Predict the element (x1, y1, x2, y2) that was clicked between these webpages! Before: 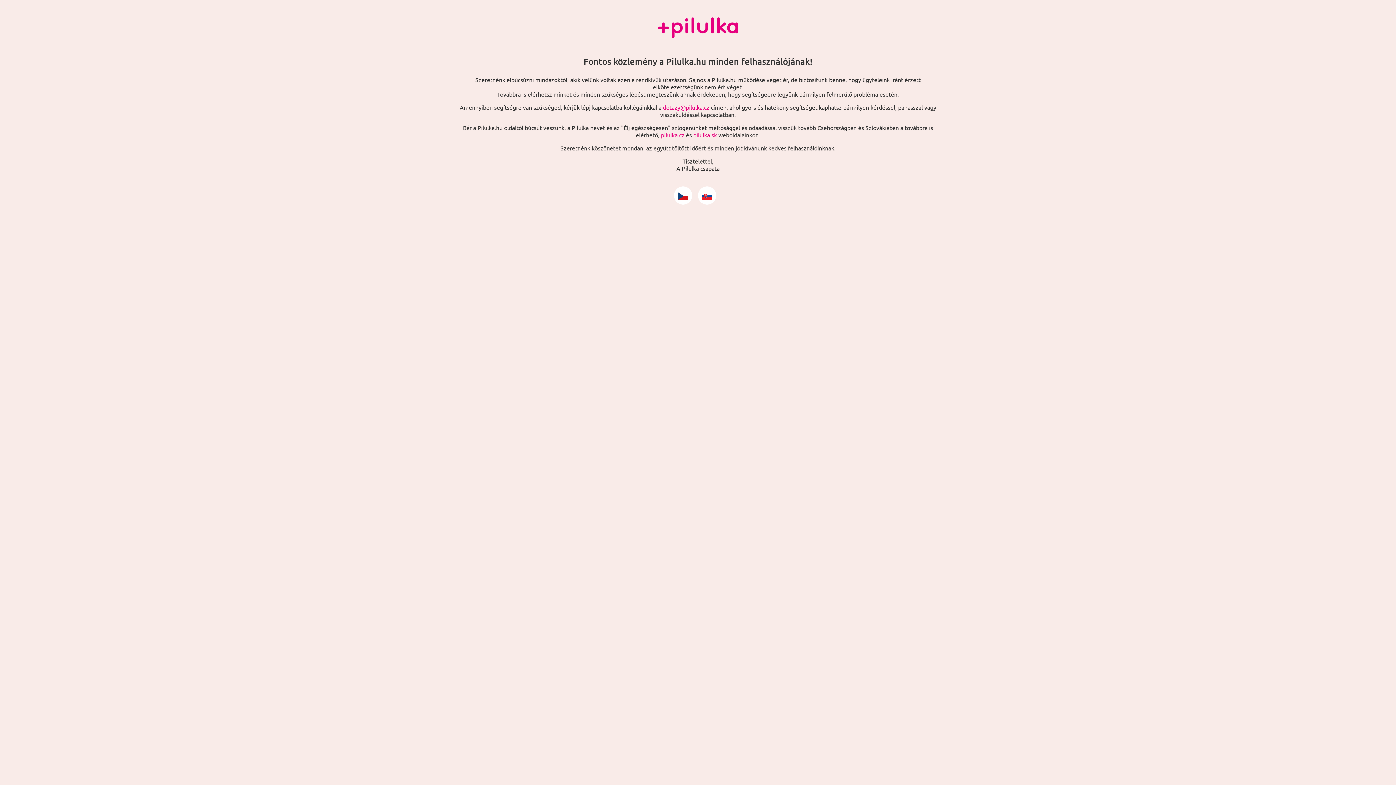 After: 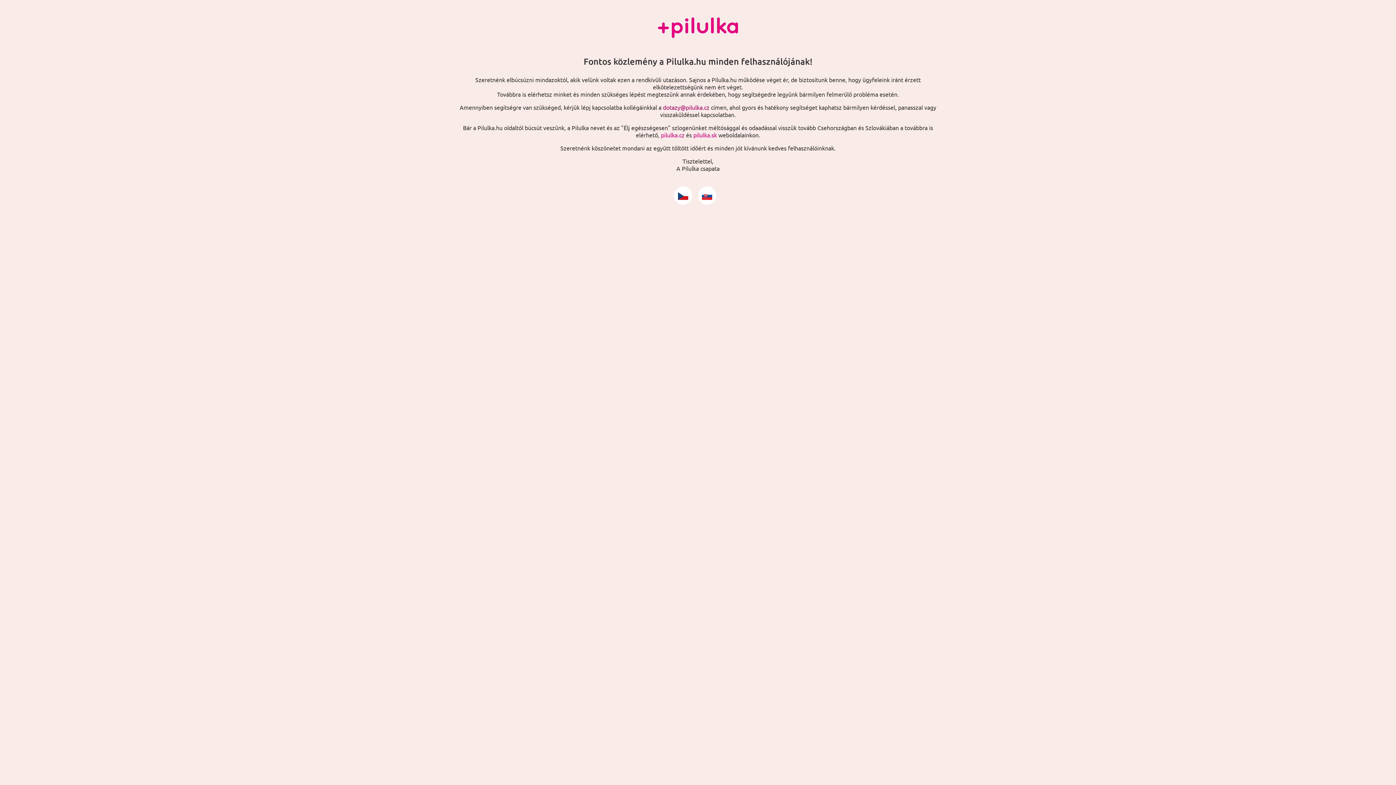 Action: bbox: (663, 103, 709, 110) label: dotazy@pilulka.cz